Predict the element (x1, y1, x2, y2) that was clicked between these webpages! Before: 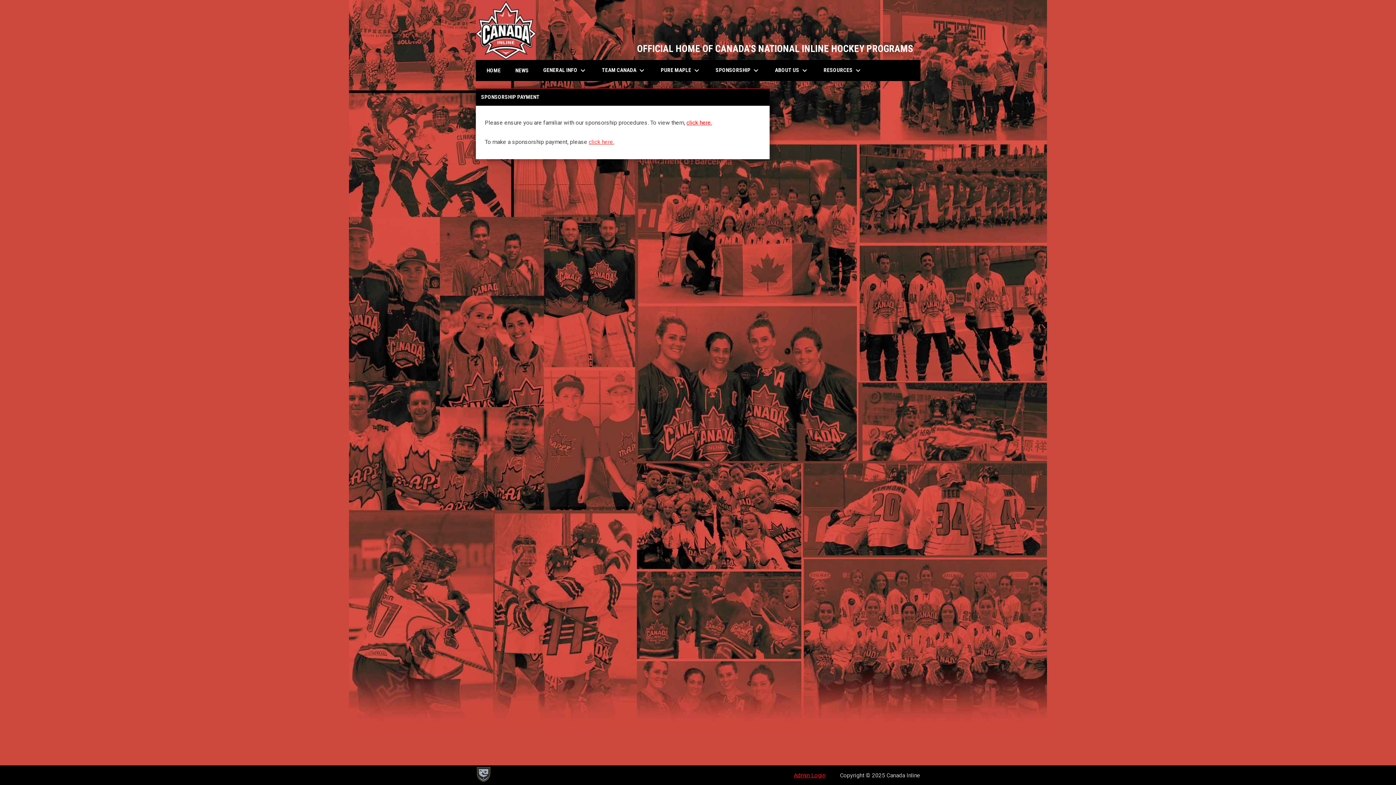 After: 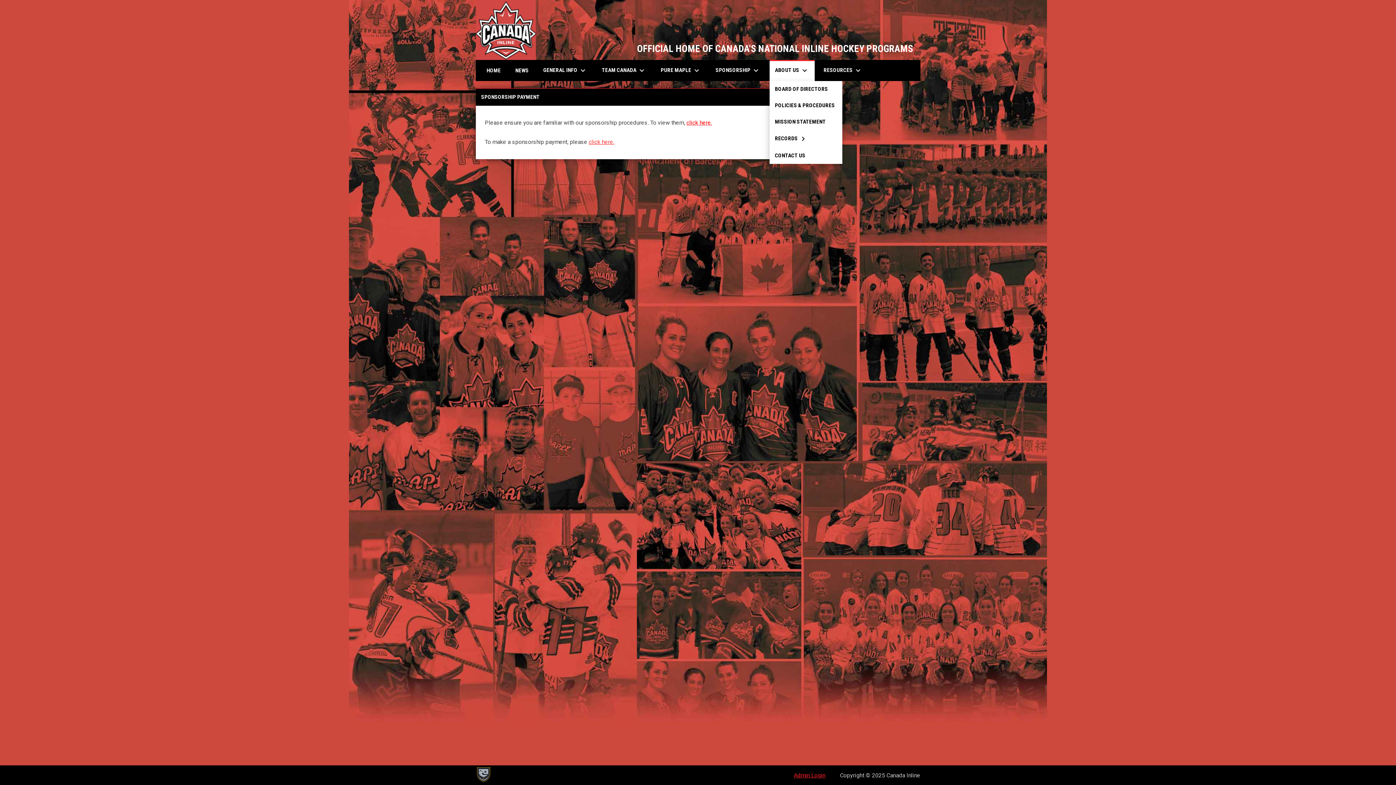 Action: label: ABOUT US keyboard_arrow_down bbox: (769, 60, 814, 81)